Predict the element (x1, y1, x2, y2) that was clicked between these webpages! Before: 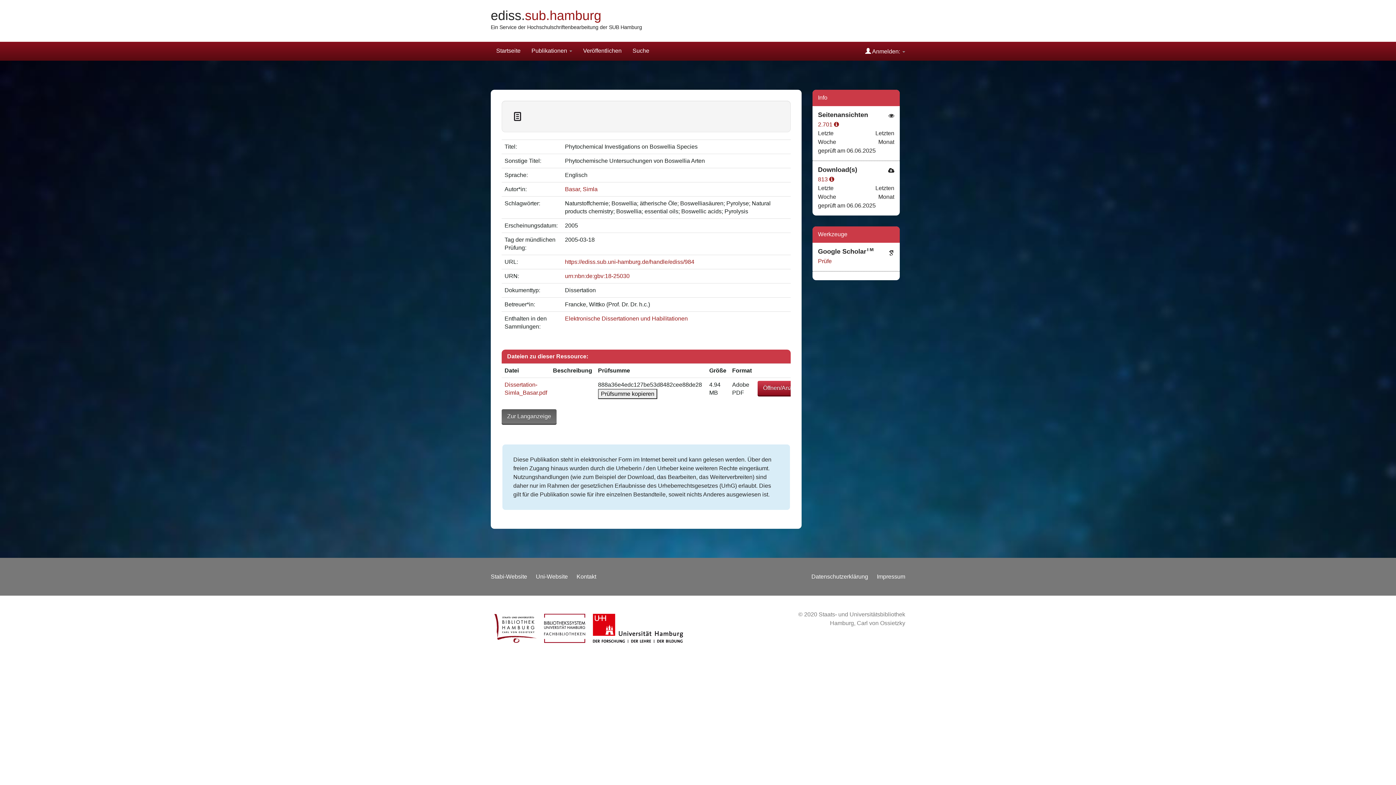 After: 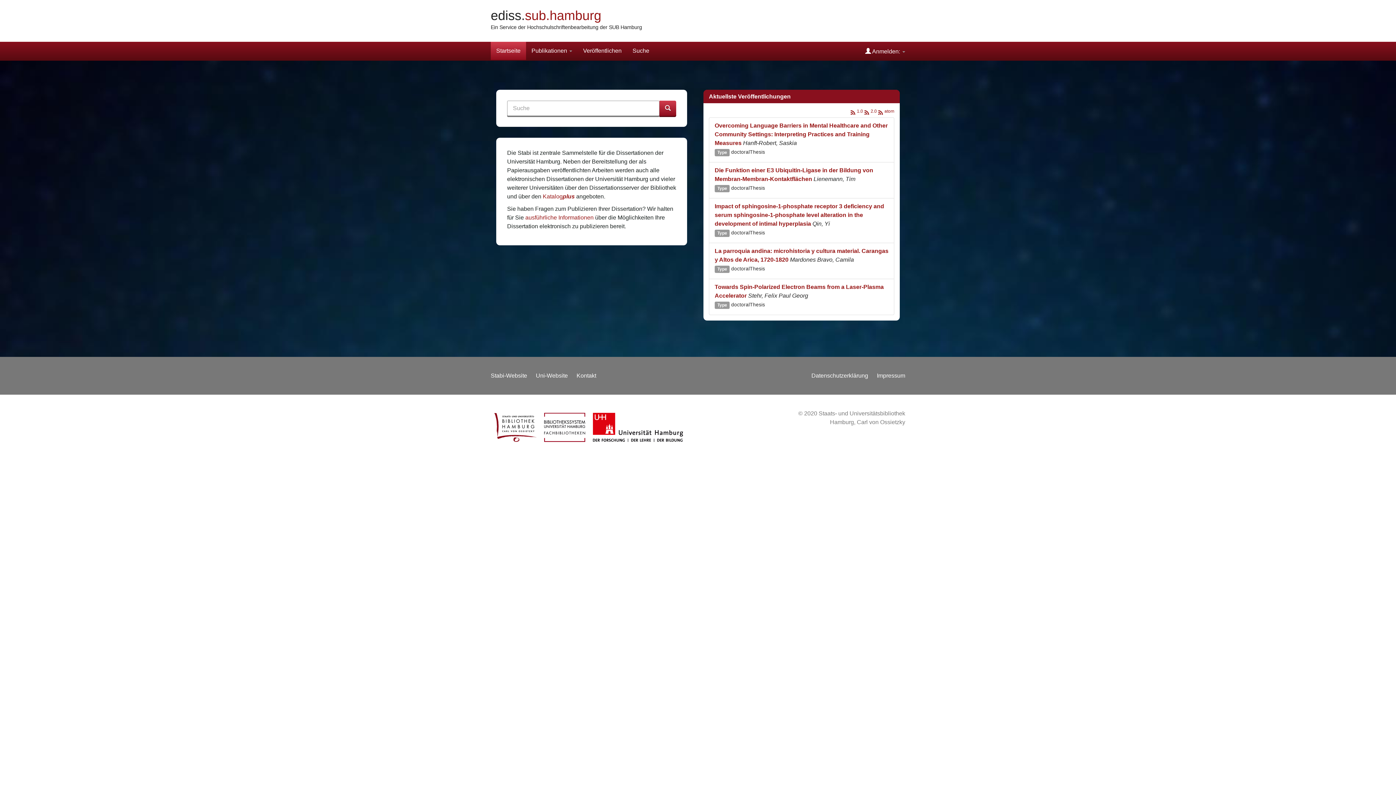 Action: label: Startseite bbox: (490, 41, 526, 60)